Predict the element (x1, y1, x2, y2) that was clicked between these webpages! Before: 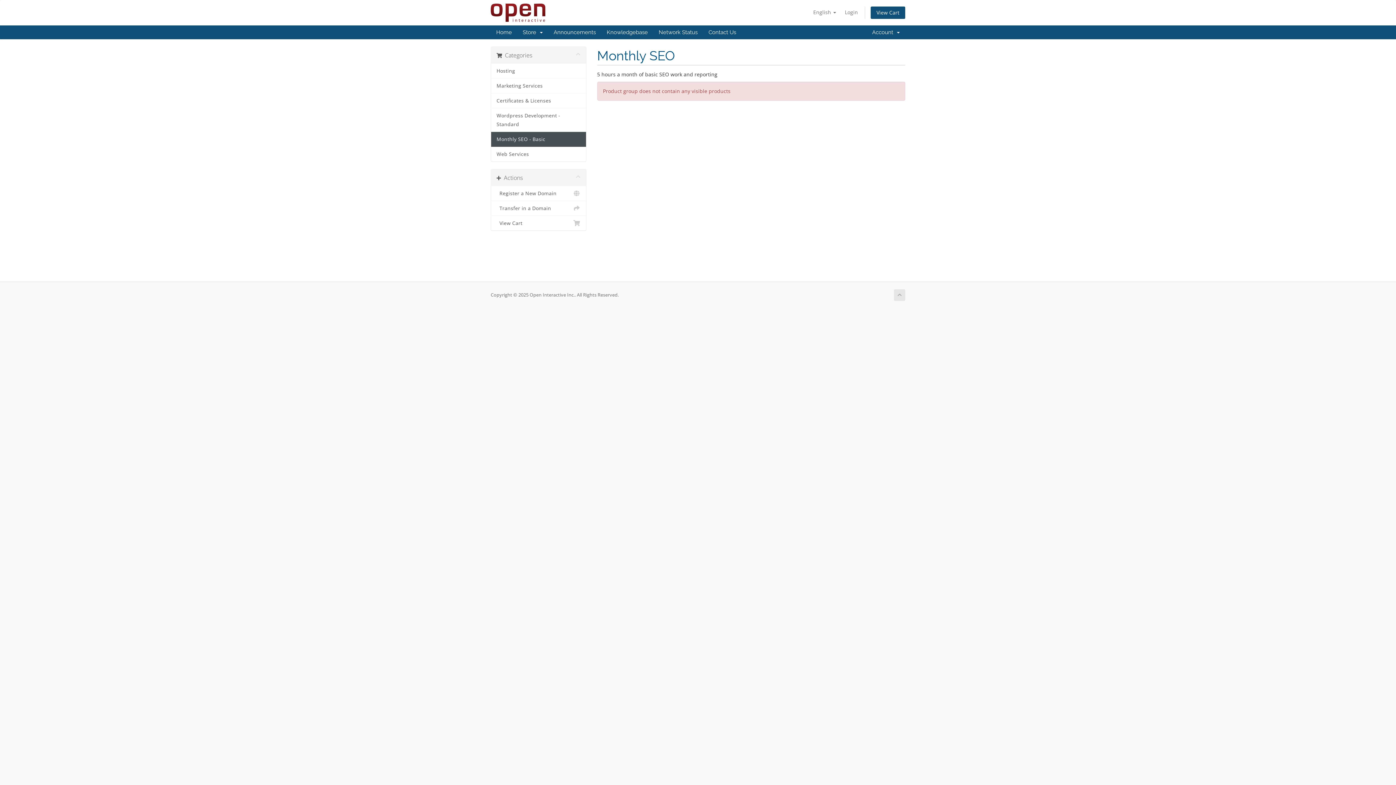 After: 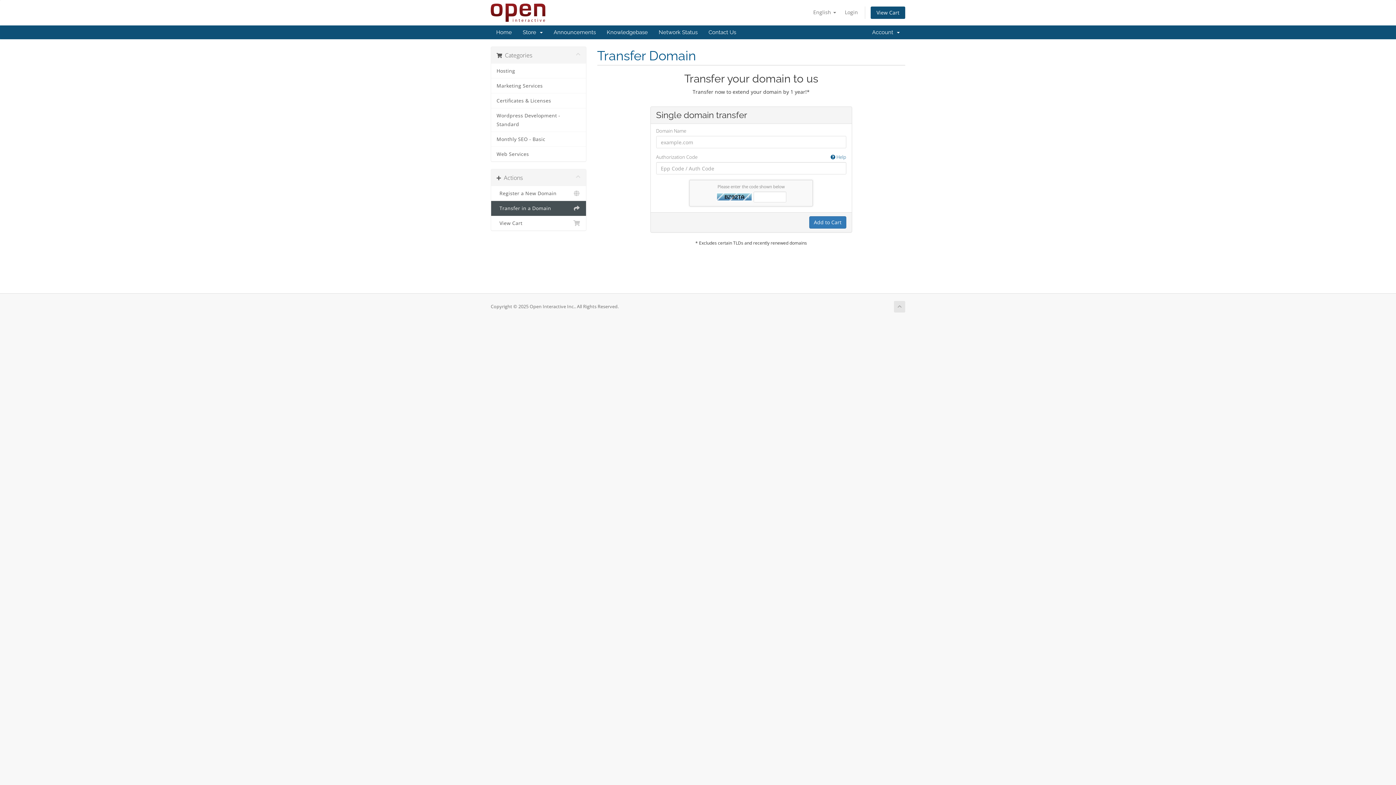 Action: bbox: (491, 201, 586, 216) label:   Transfer in a Domain